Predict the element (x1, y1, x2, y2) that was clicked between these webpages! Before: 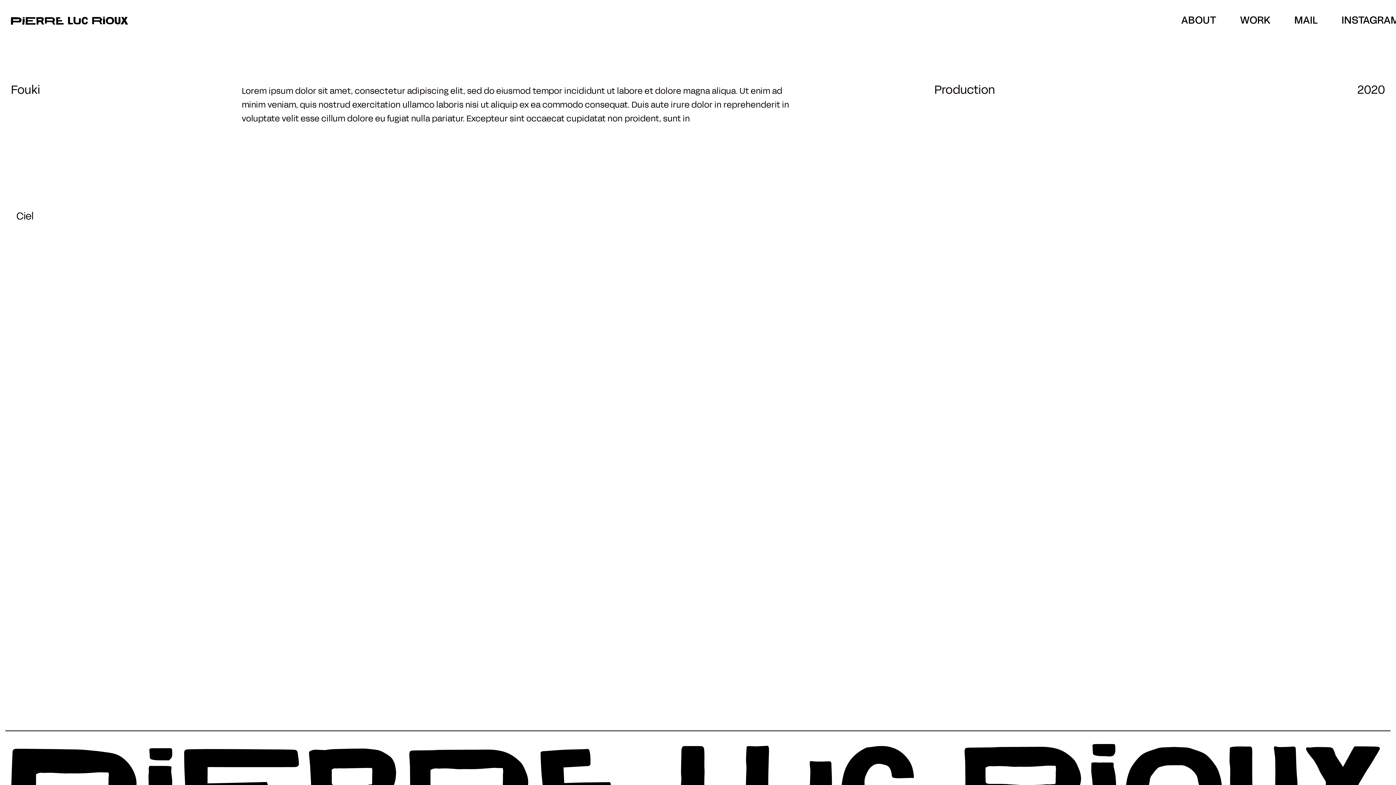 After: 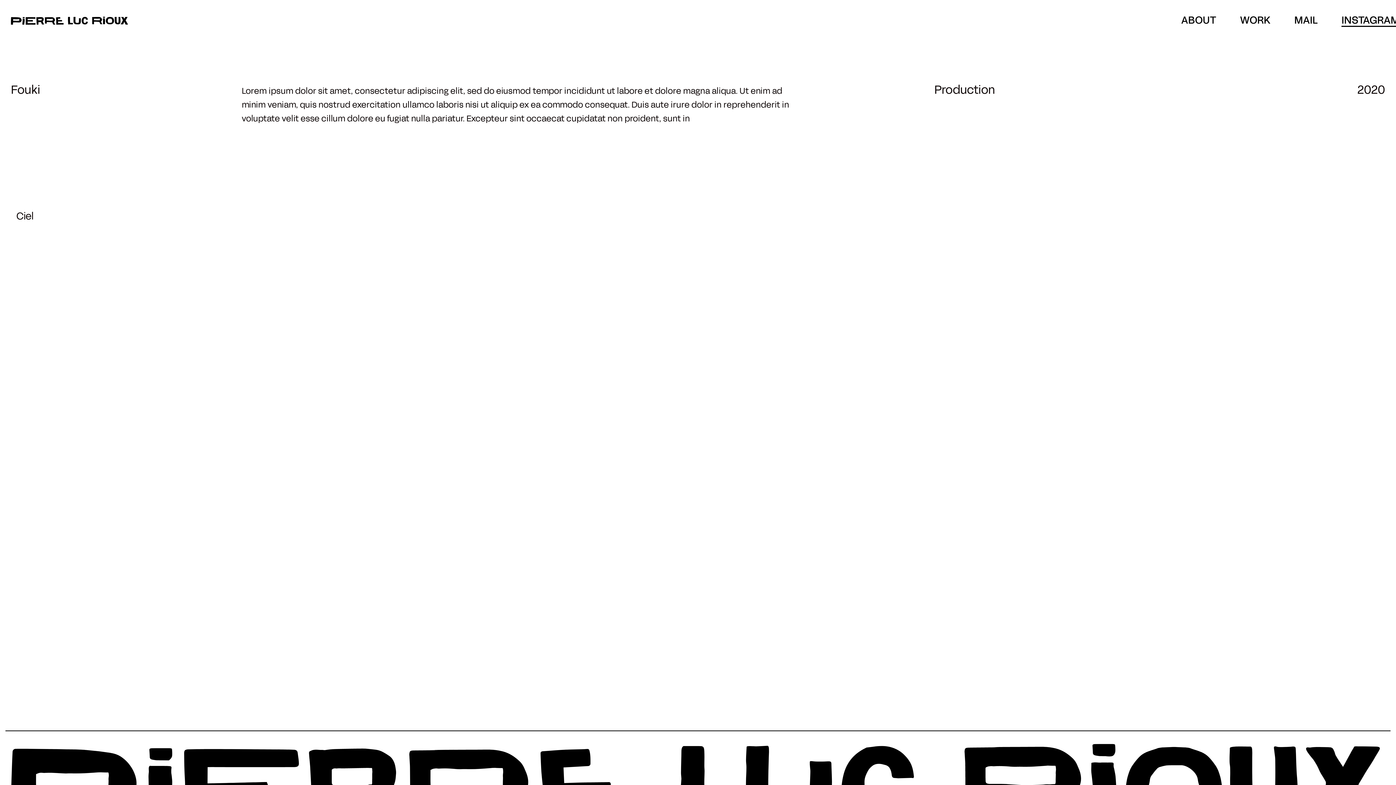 Action: bbox: (1341, 16, 1399, 25) label: INSTAGRAM